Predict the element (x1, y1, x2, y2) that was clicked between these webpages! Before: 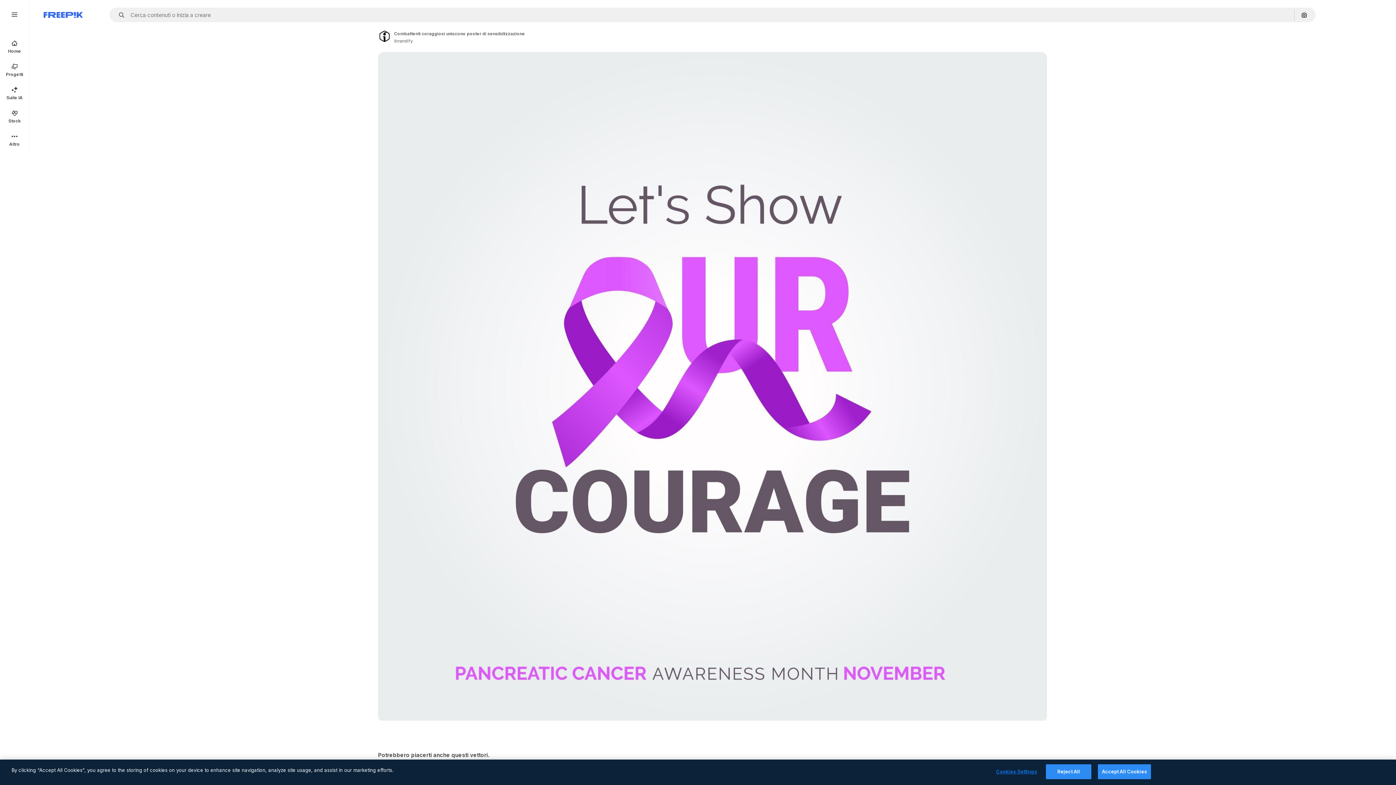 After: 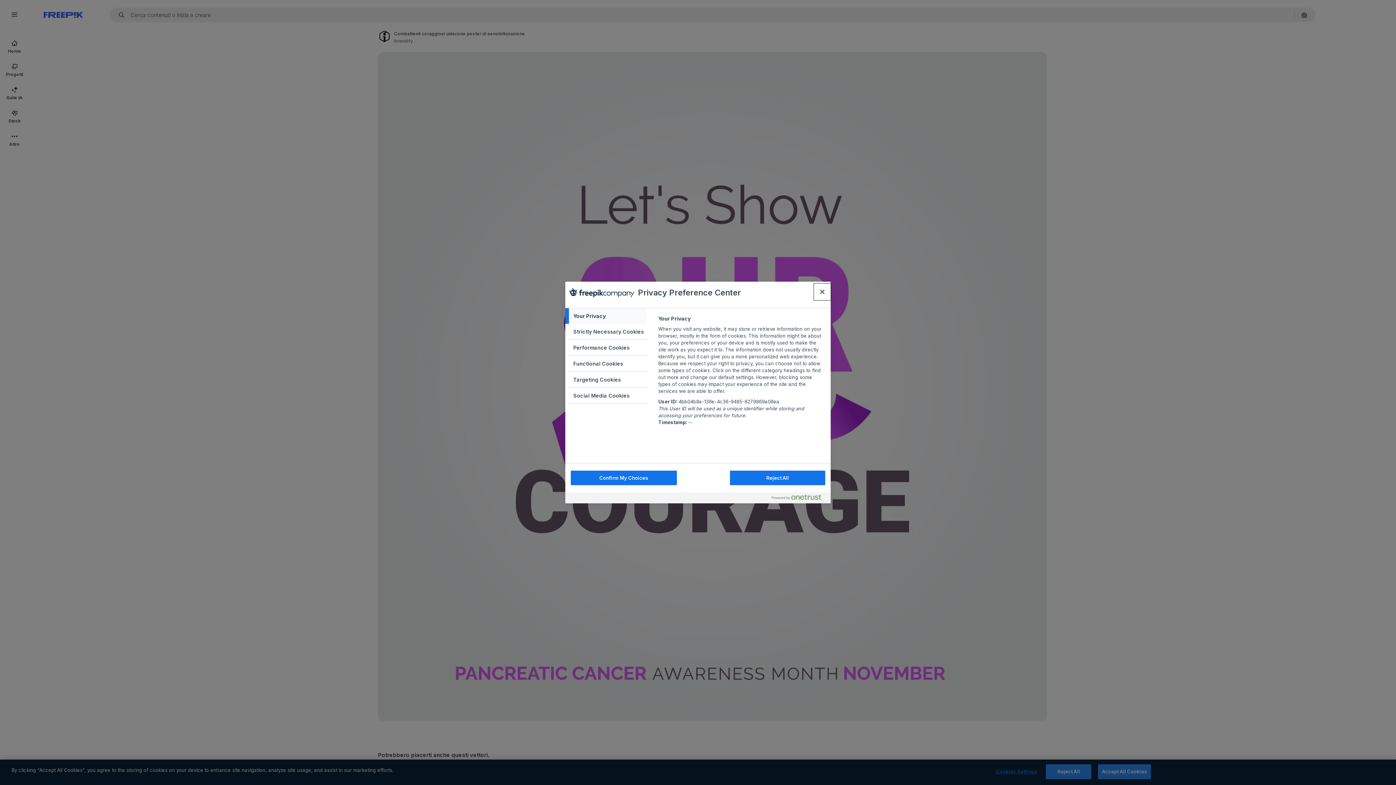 Action: label: Cookies Settings bbox: (994, 765, 1039, 779)